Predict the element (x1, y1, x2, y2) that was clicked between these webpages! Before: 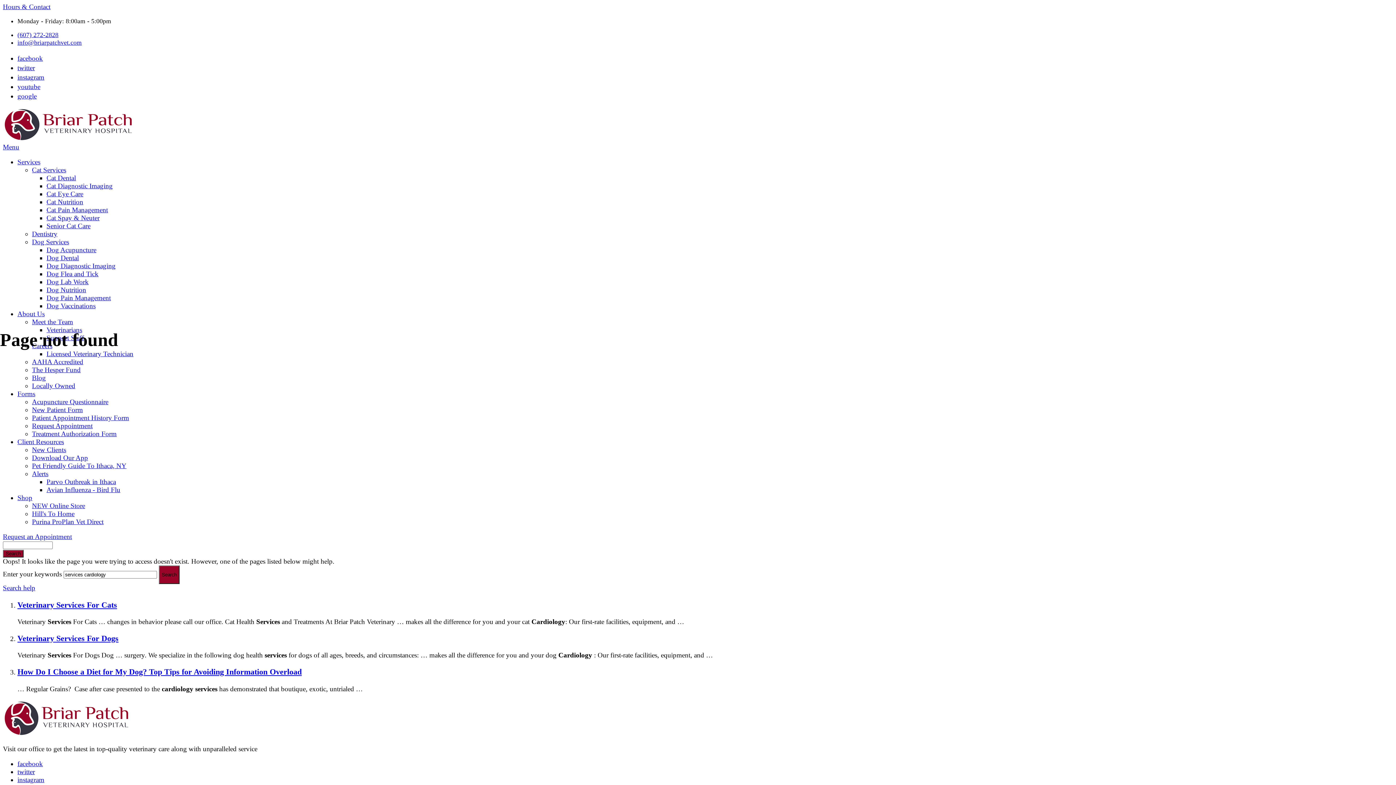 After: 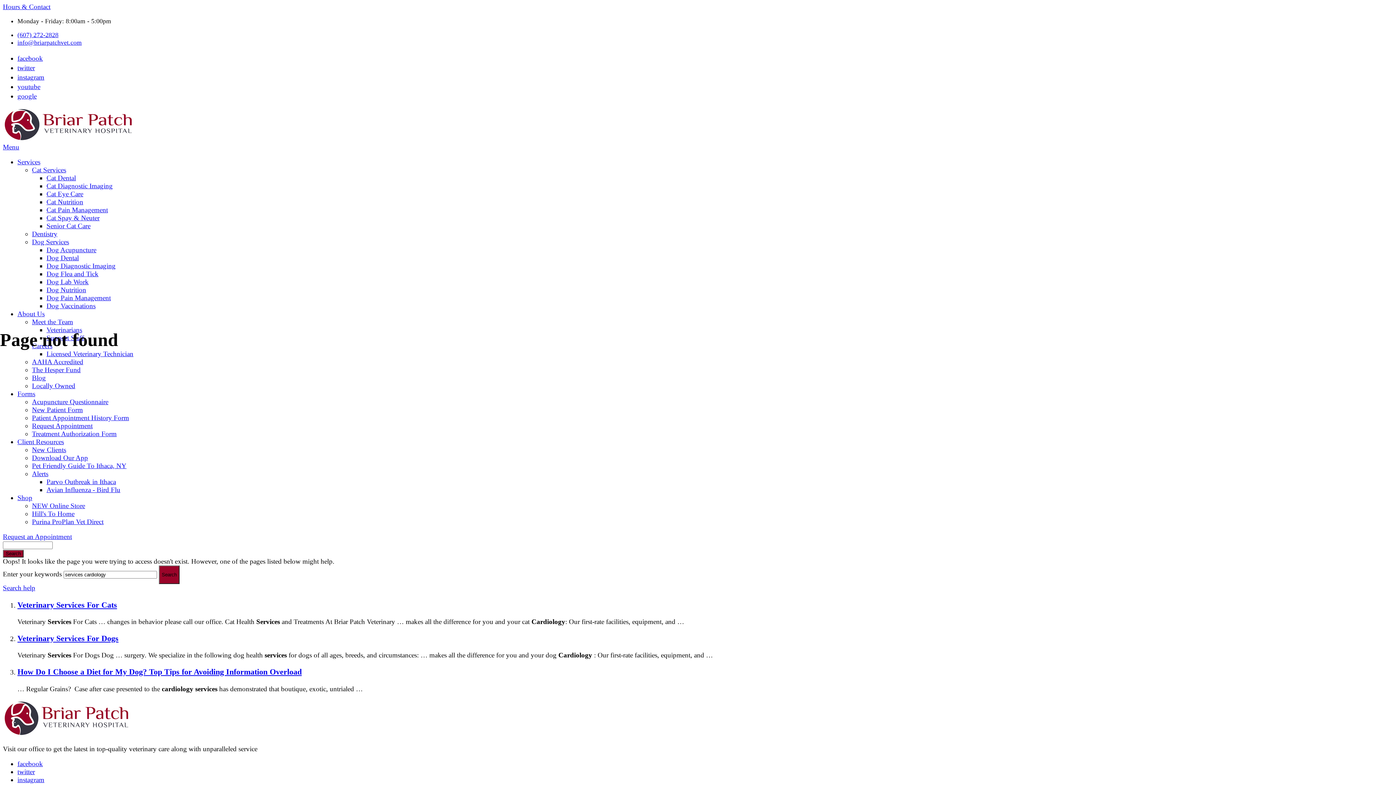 Action: bbox: (17, 38, 81, 46) label: info@briarpatchvet.com